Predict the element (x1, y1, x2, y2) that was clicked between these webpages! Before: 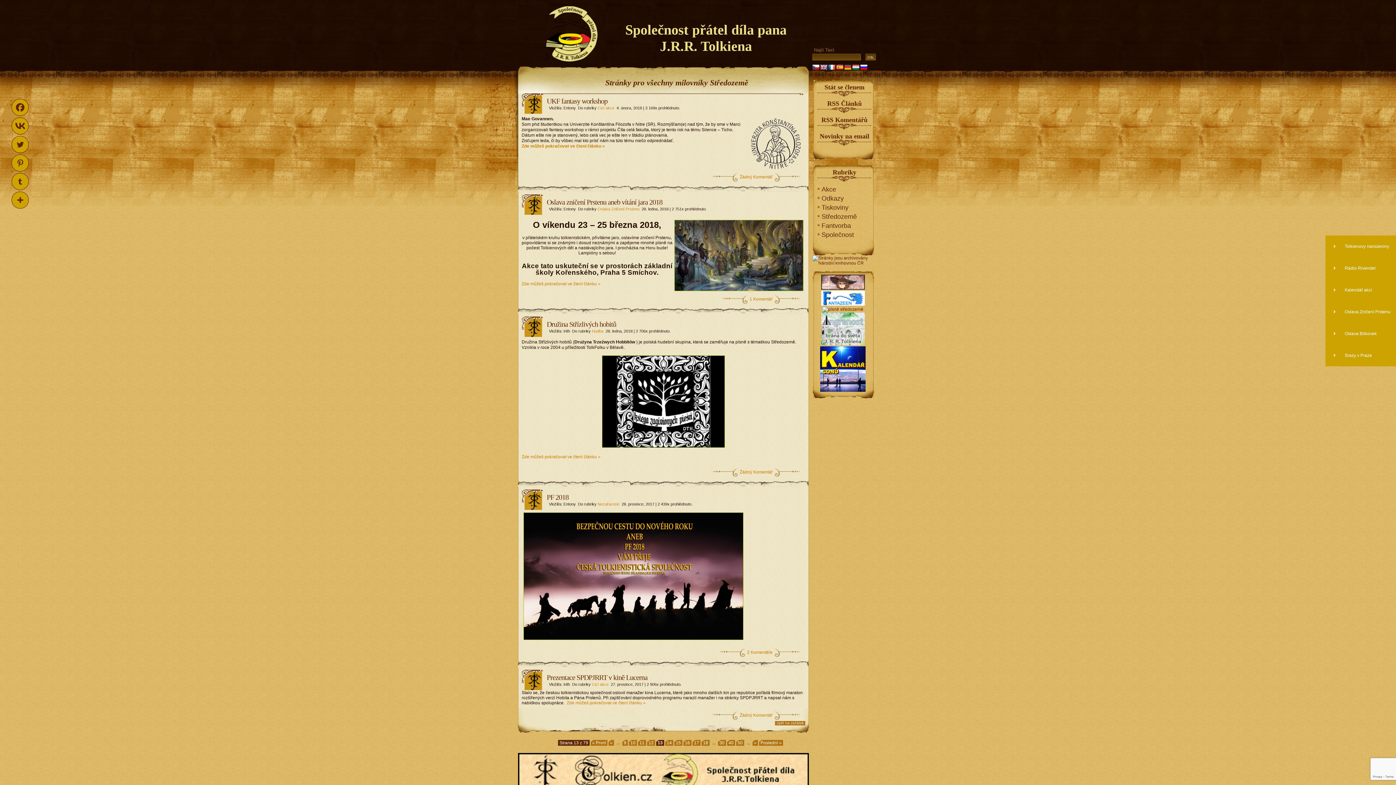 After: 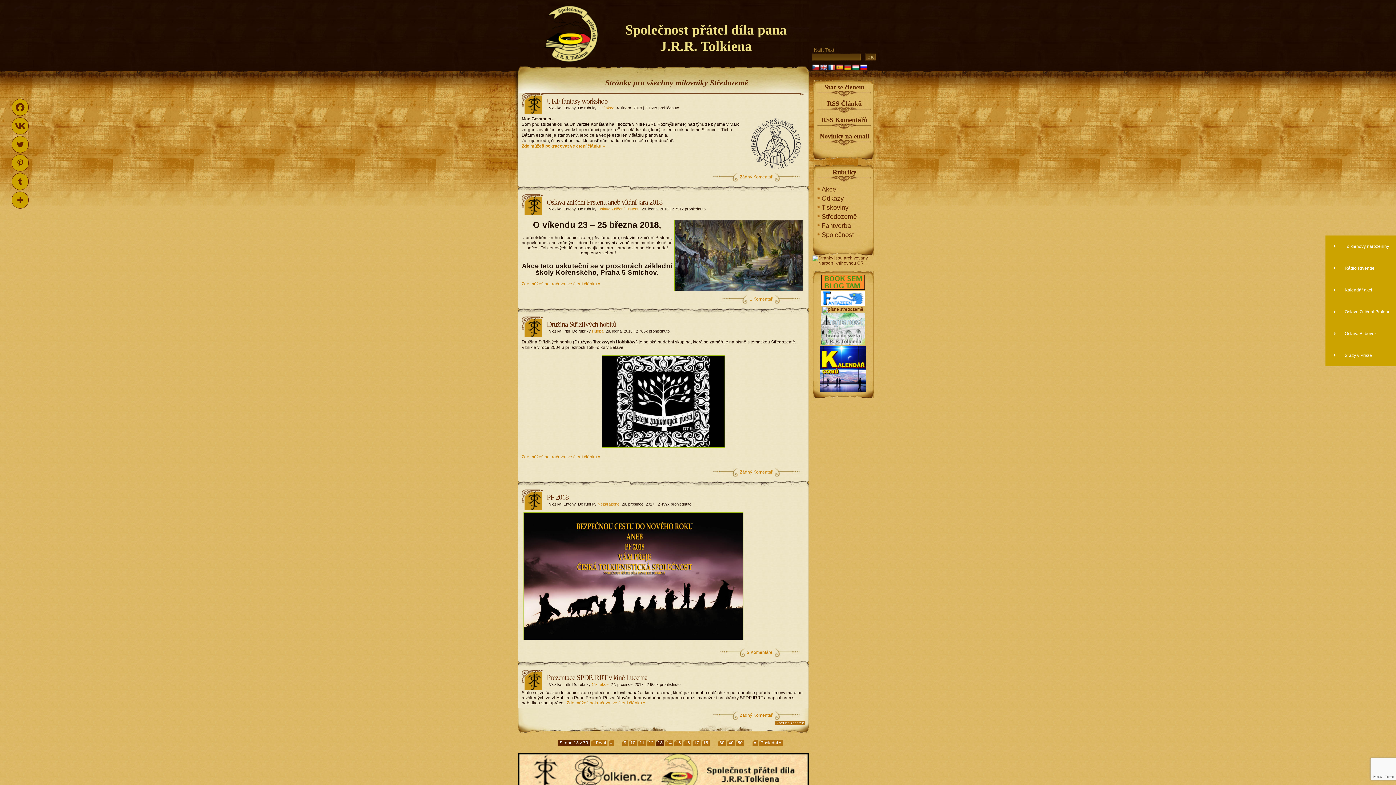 Action: bbox: (828, 64, 835, 70)